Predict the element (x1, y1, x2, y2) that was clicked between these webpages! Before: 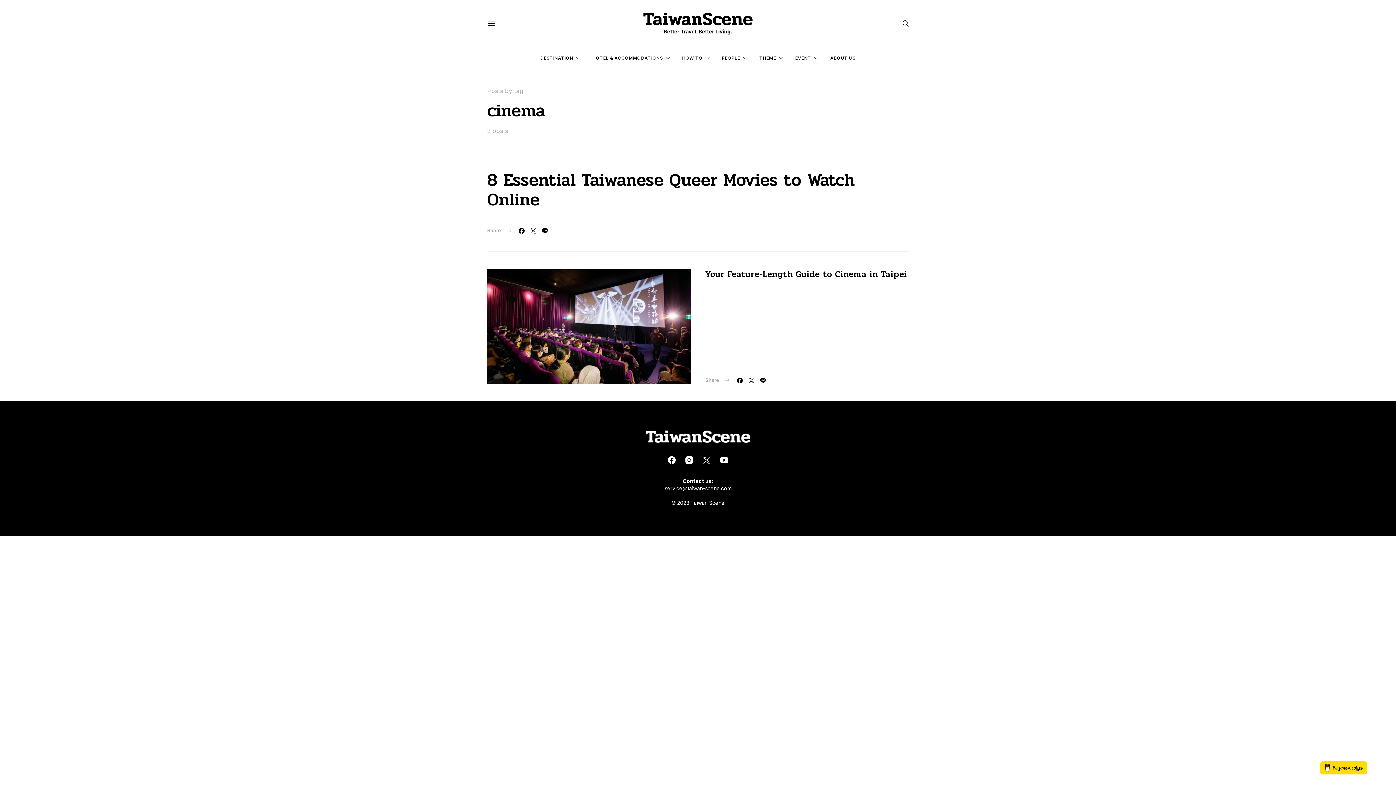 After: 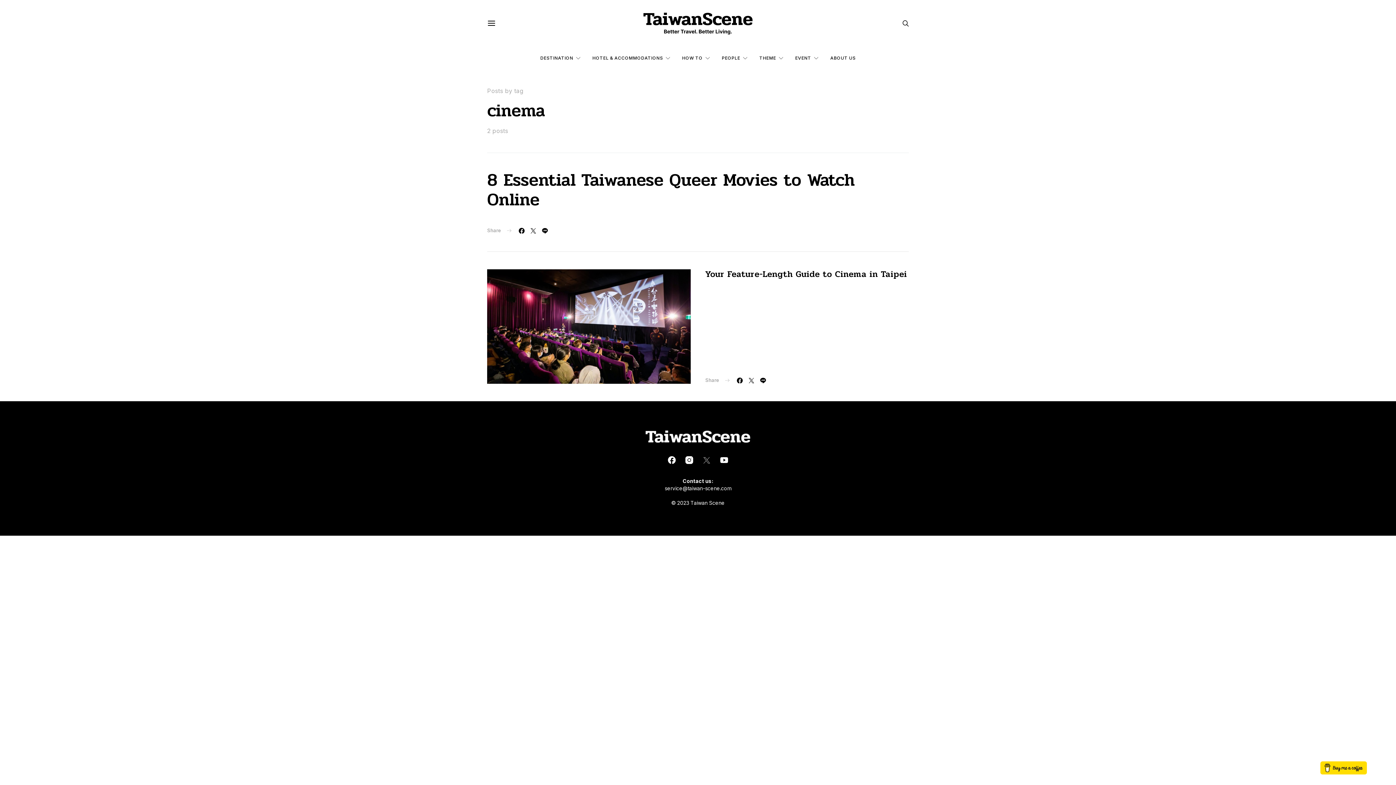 Action: bbox: (701, 454, 712, 466)